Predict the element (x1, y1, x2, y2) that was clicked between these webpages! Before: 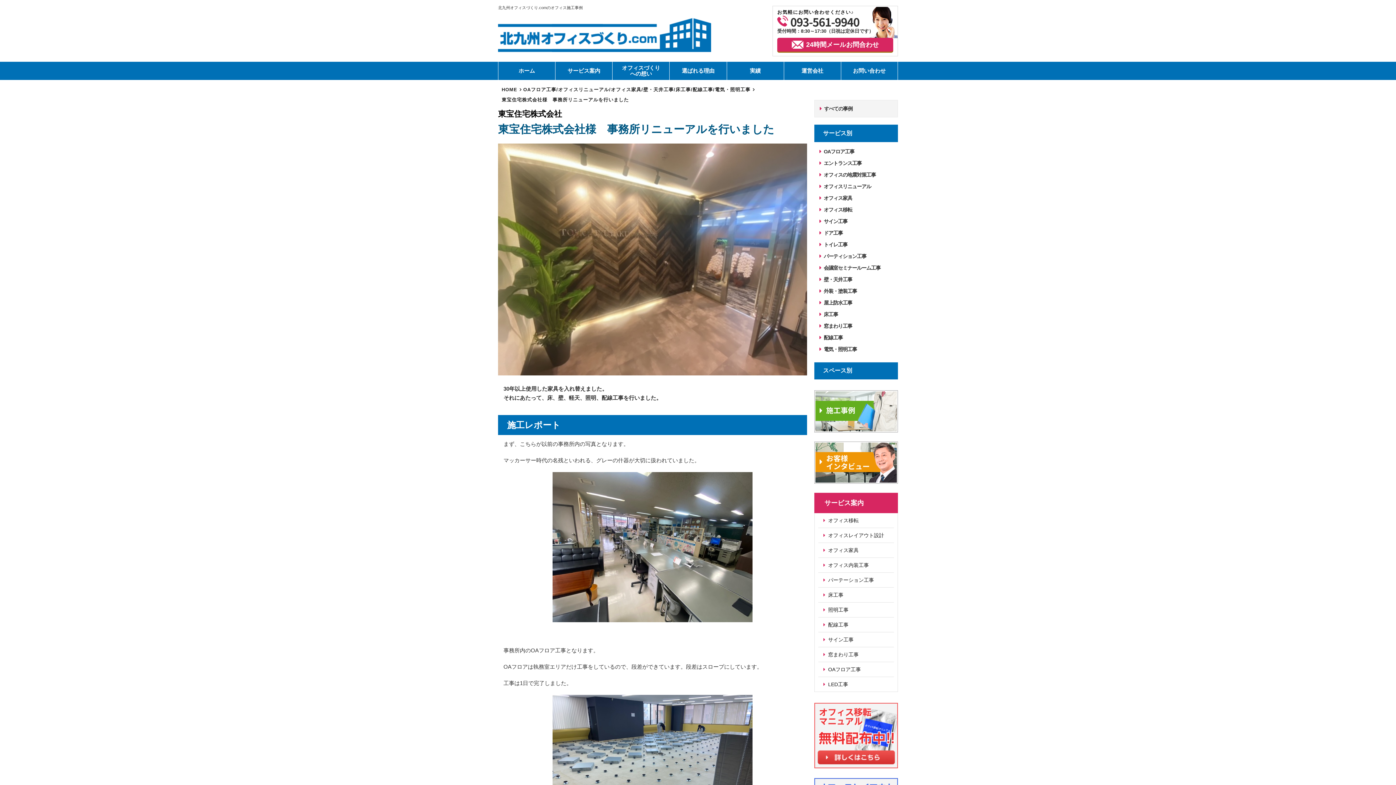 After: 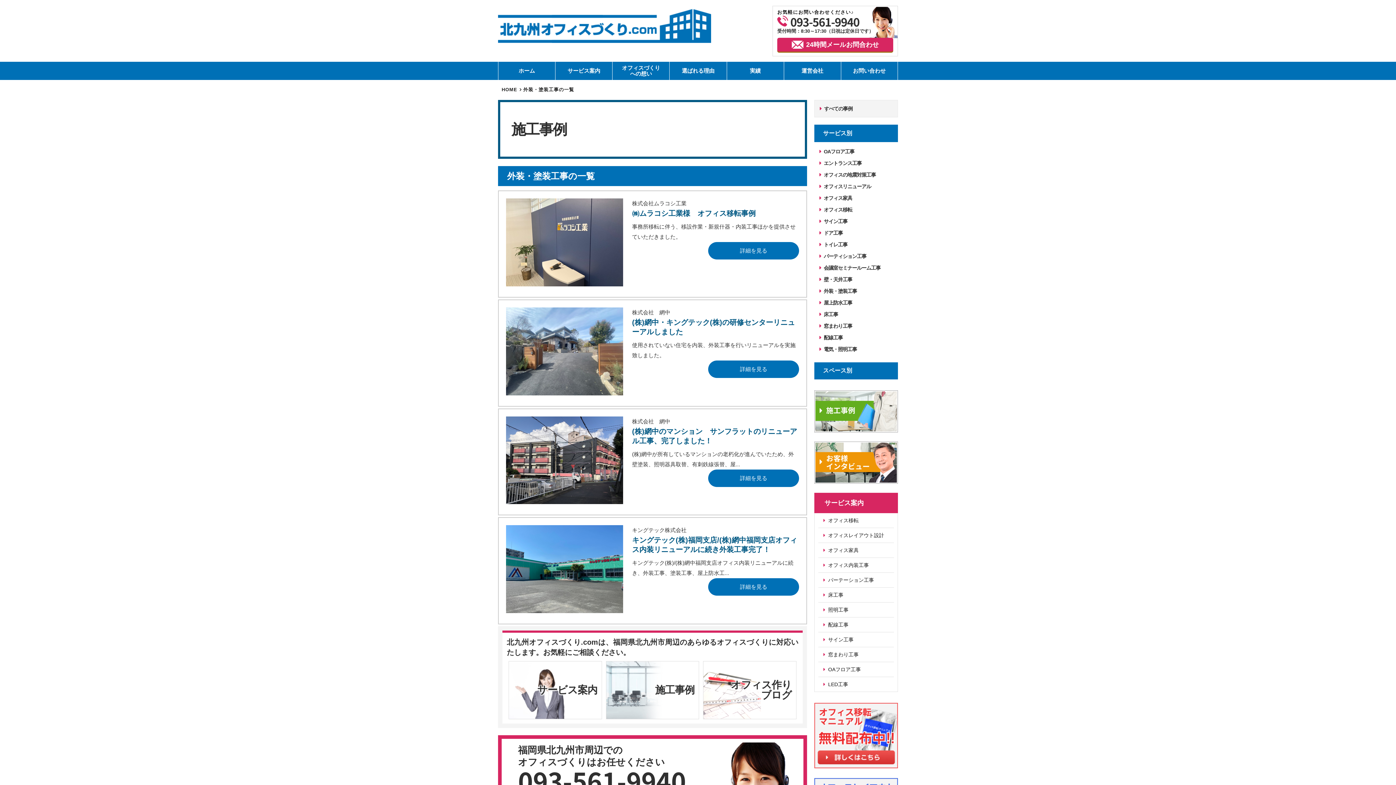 Action: label: 外装・塗装工事 bbox: (814, 285, 898, 296)